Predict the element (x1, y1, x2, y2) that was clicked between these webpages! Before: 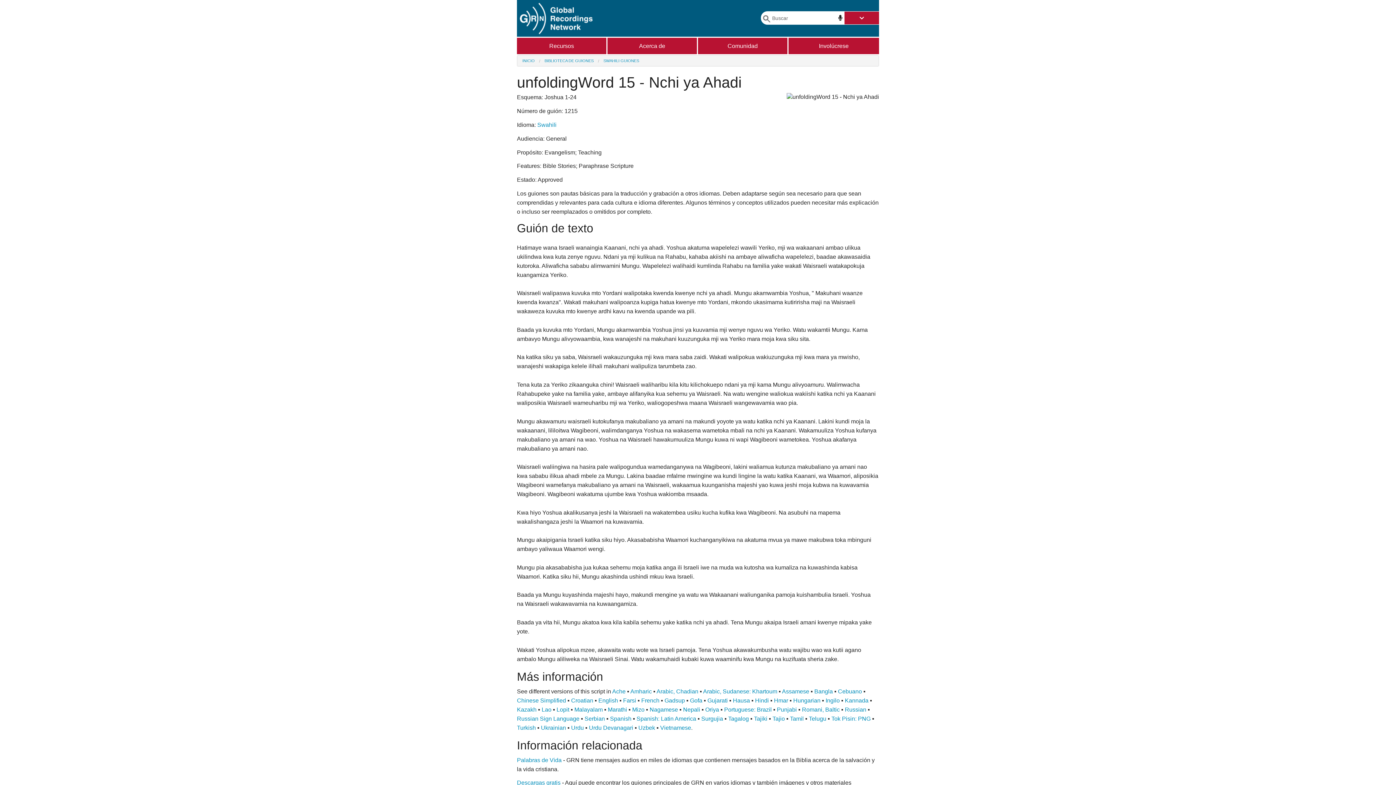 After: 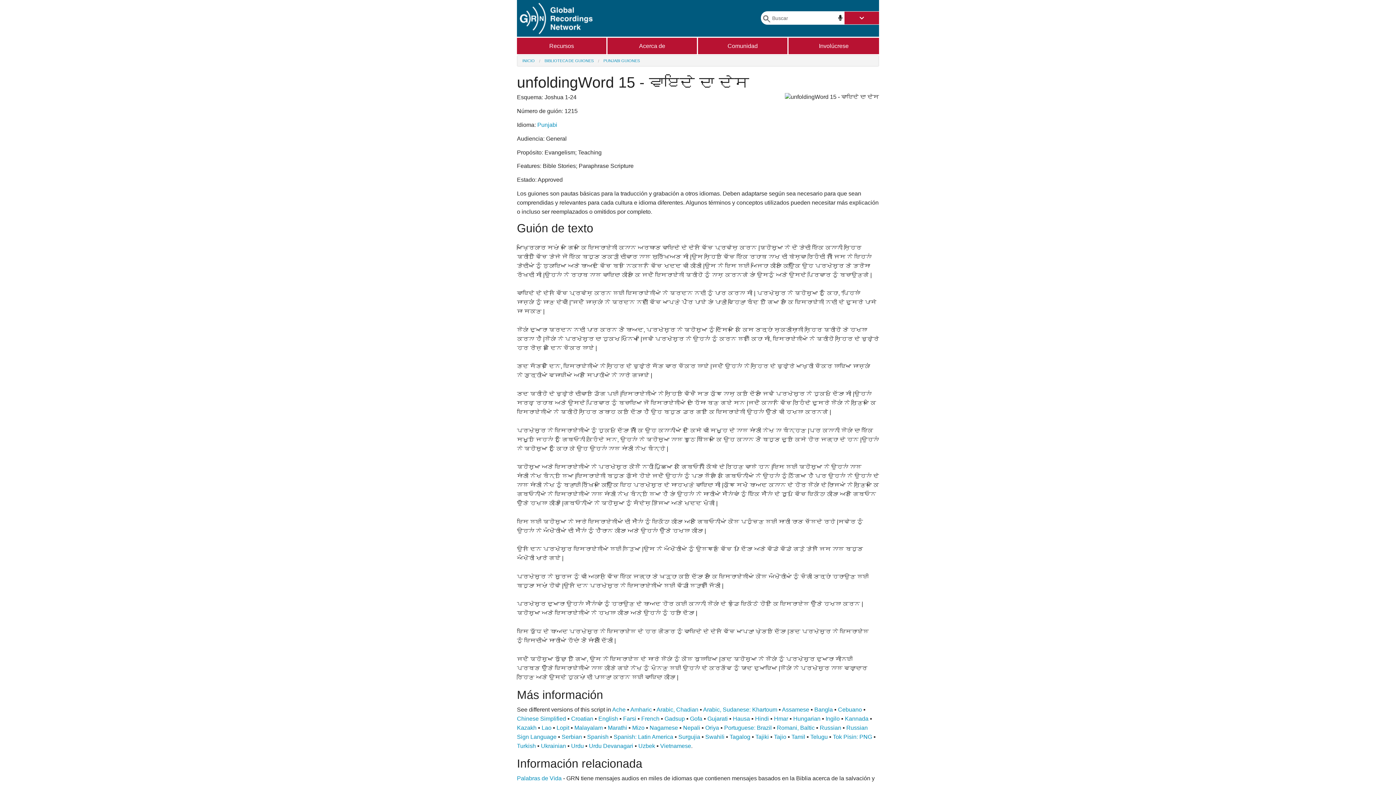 Action: label: Punjabi bbox: (777, 706, 797, 712)